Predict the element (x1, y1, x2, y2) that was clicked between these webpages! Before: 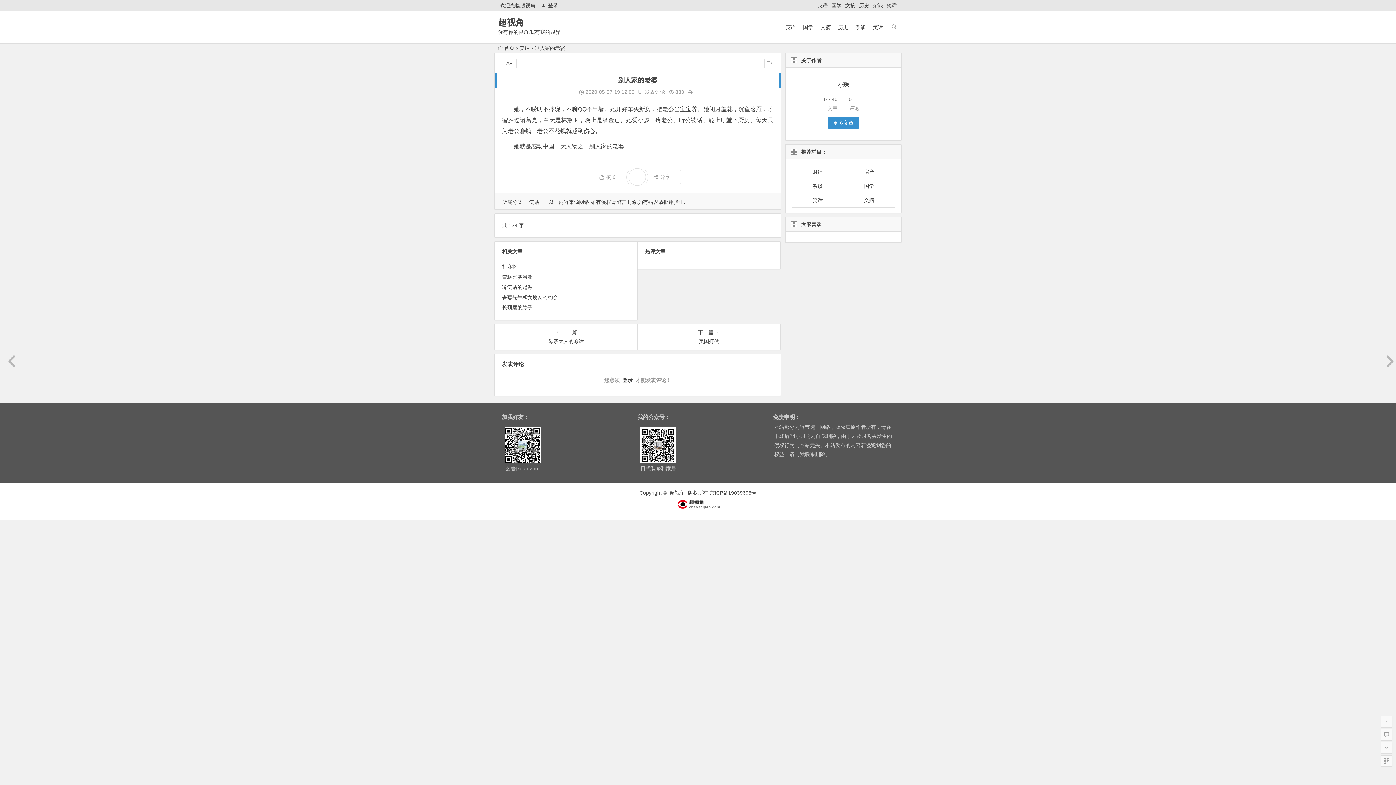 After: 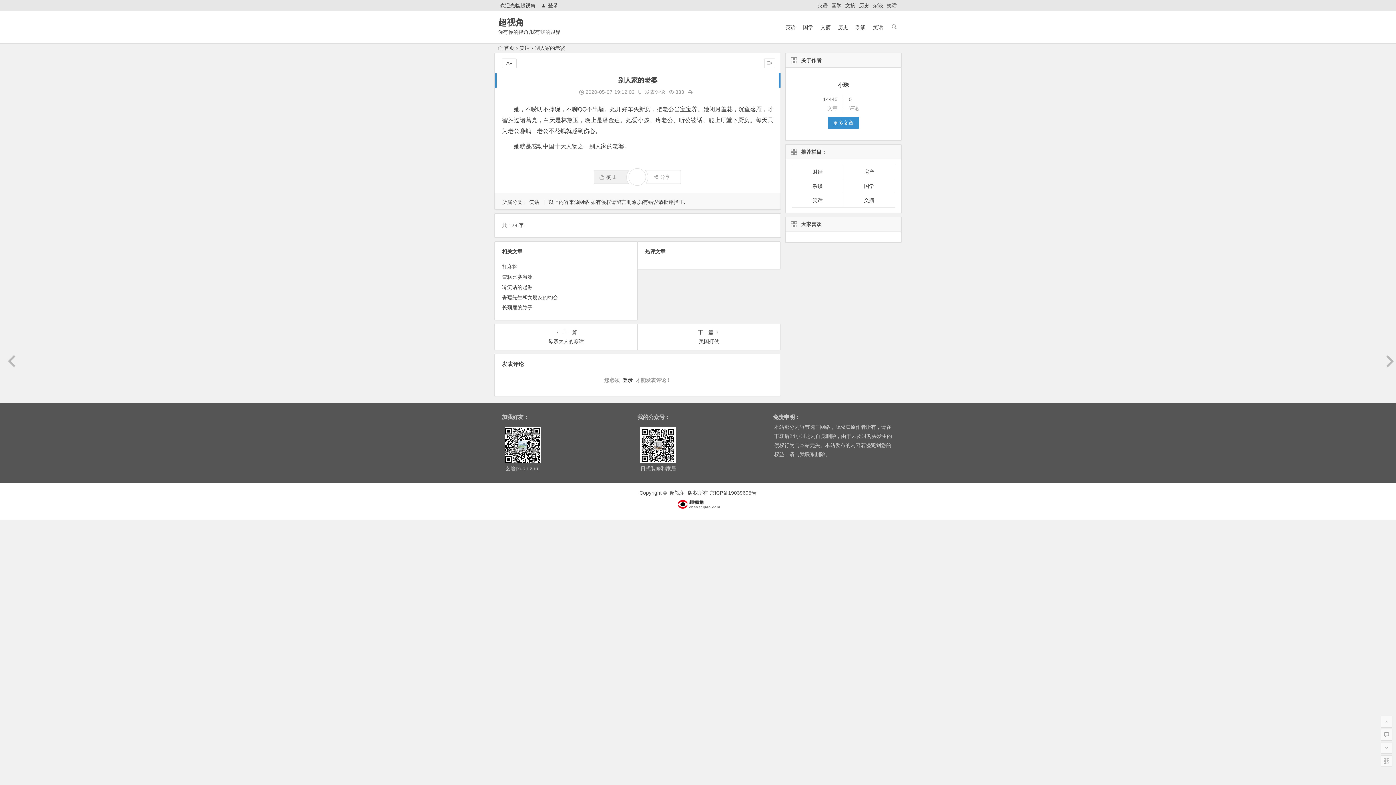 Action: label: 赞 0 bbox: (593, 170, 637, 184)